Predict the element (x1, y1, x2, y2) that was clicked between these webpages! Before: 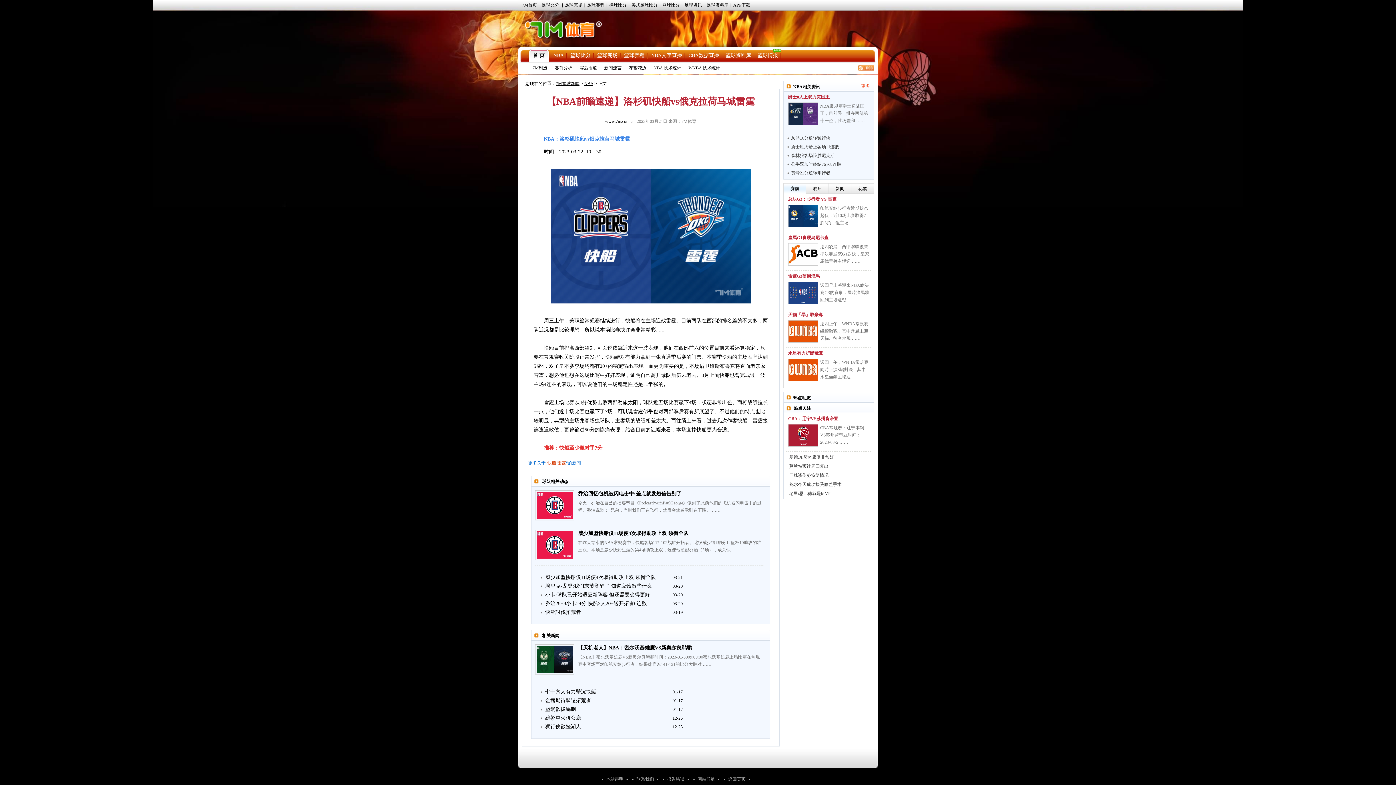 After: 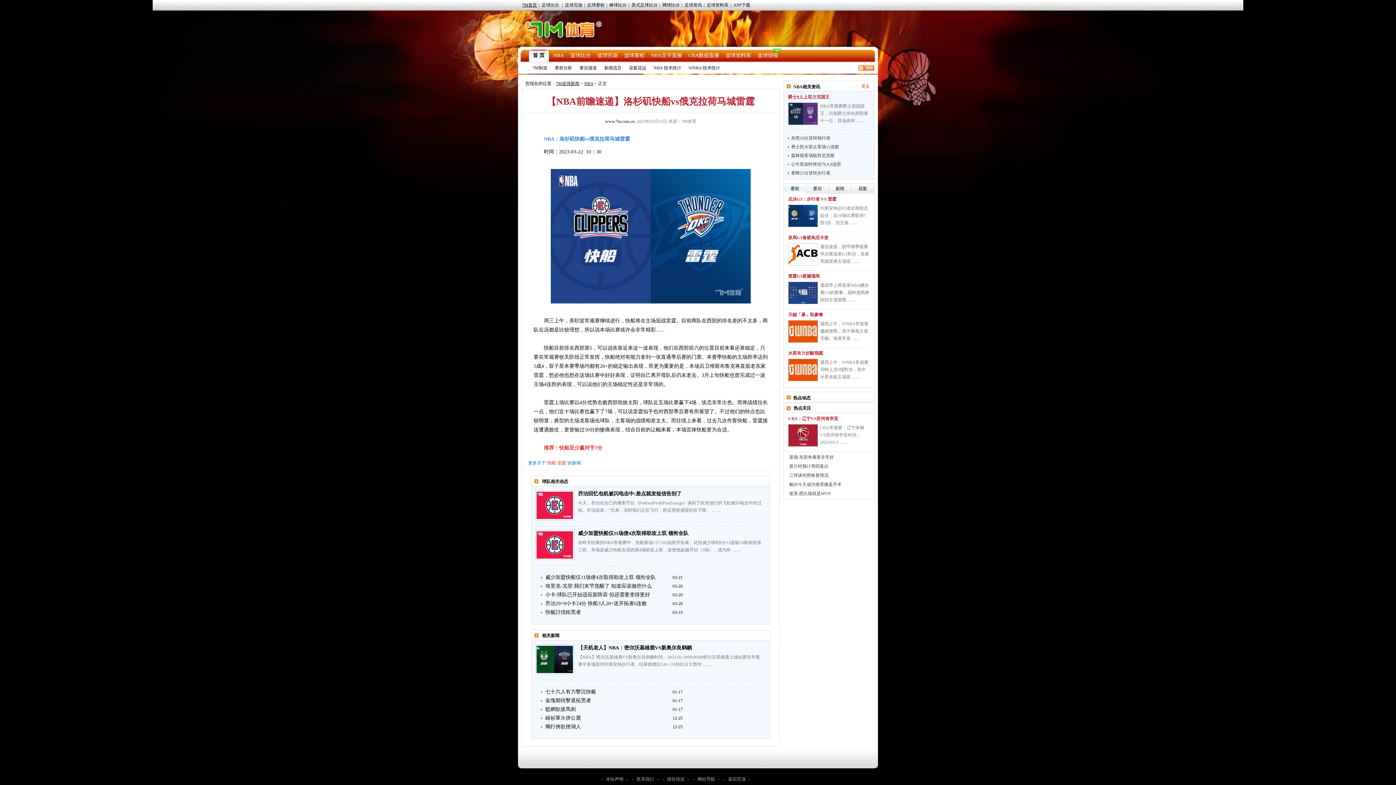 Action: label: 7M首页 bbox: (520, 2, 538, 7)